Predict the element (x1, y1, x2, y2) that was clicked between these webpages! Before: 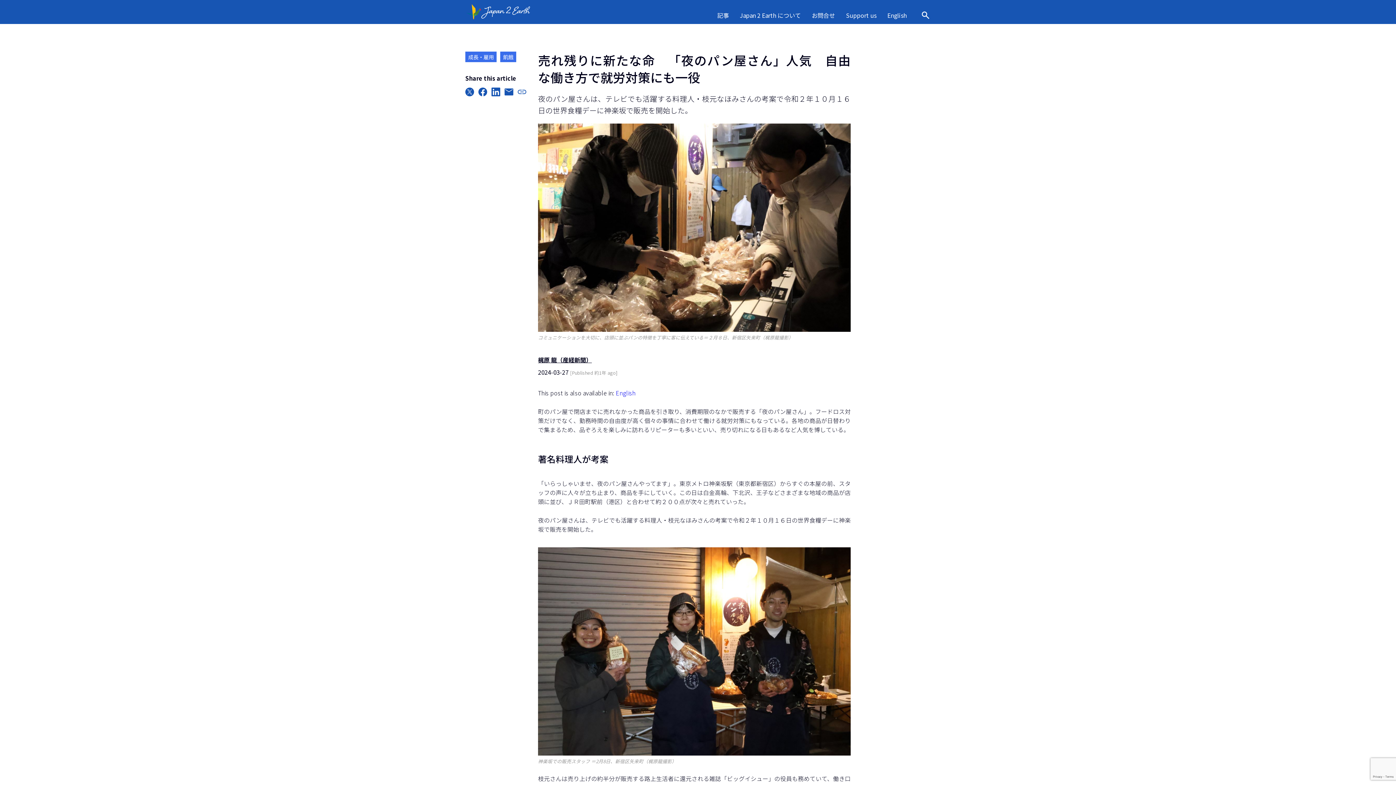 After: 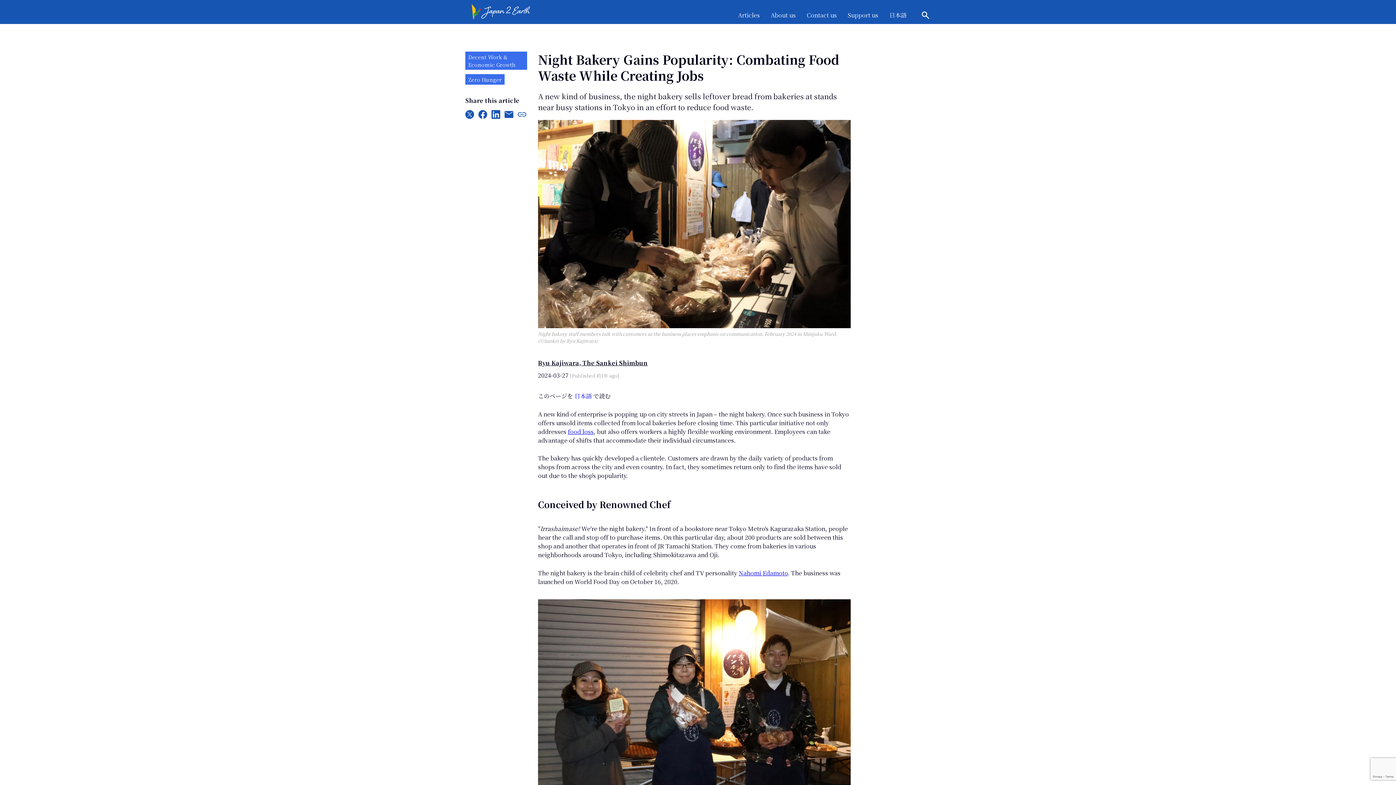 Action: bbox: (616, 390, 635, 396) label: English